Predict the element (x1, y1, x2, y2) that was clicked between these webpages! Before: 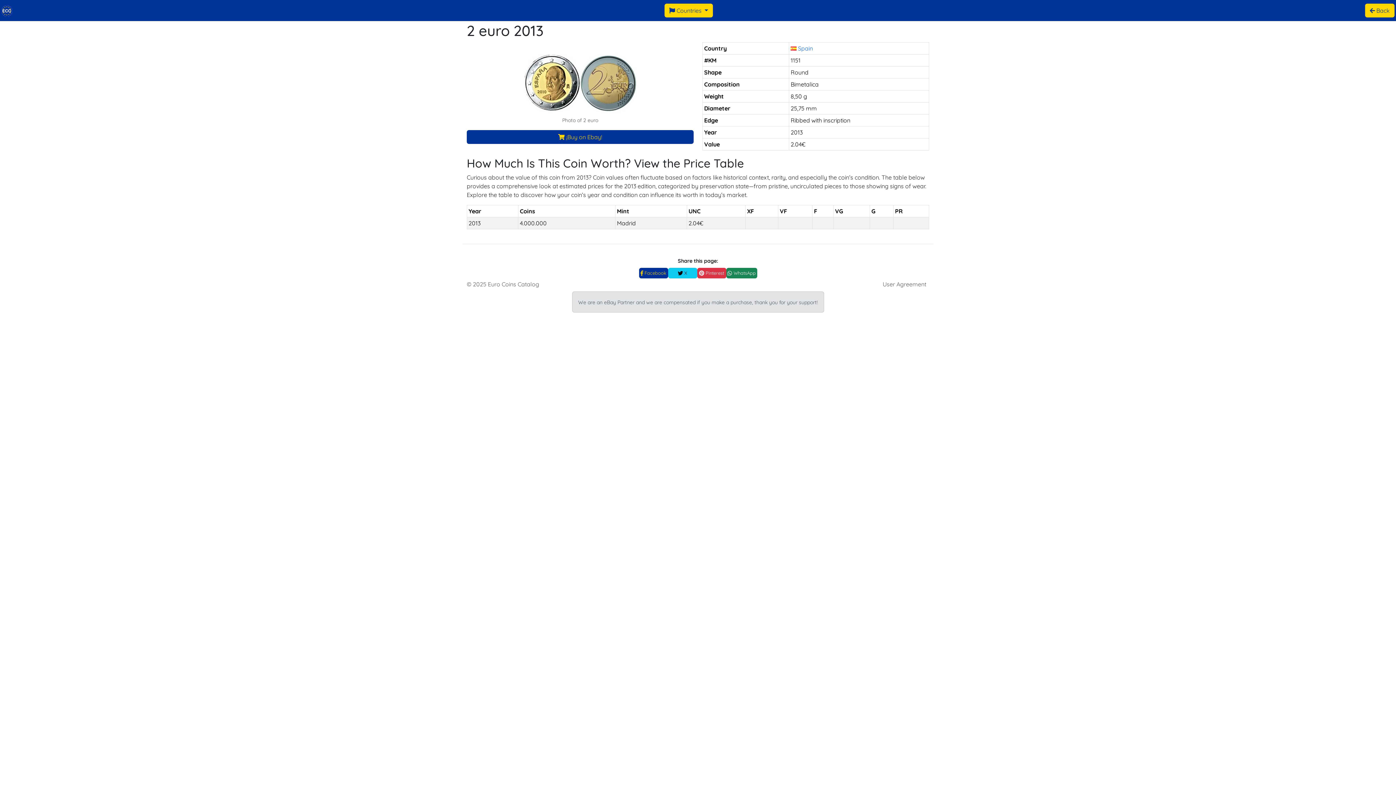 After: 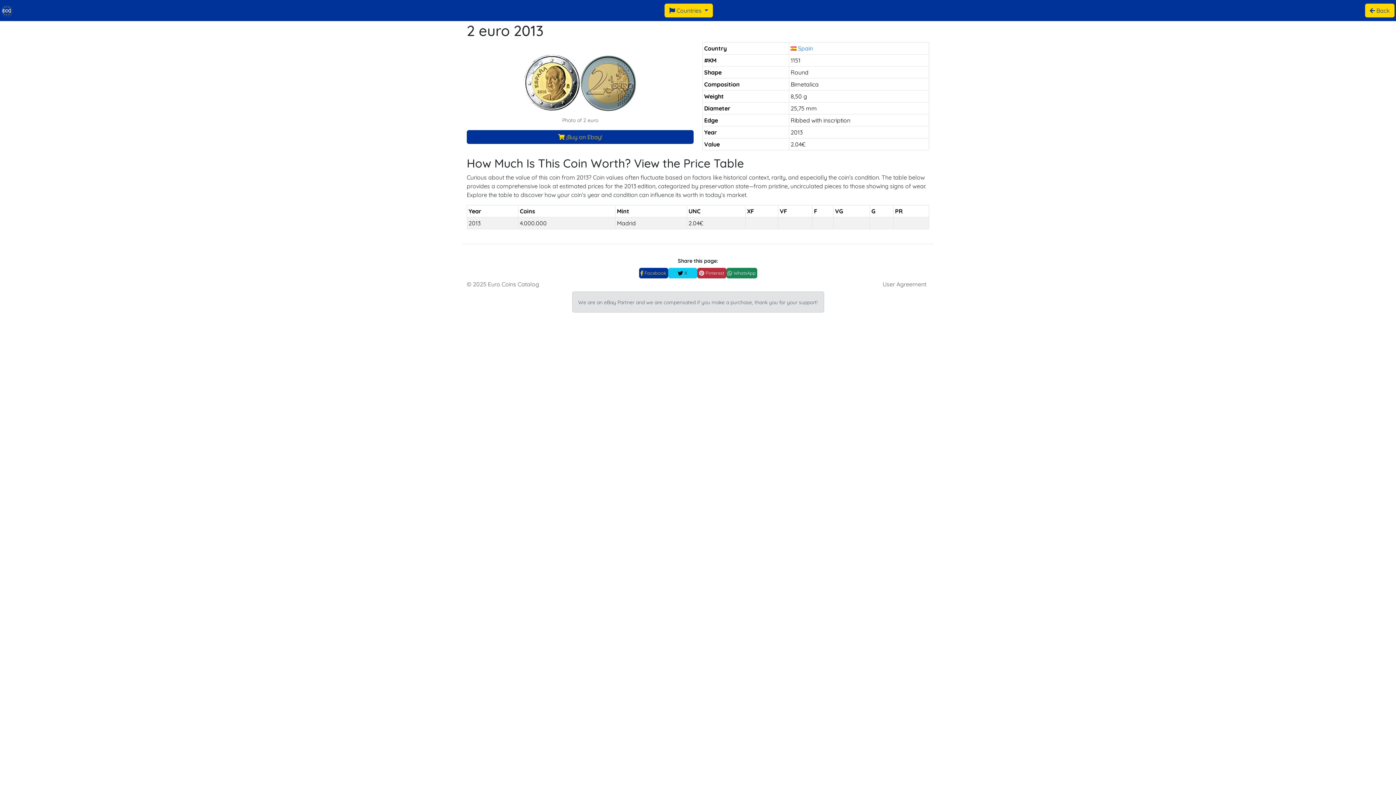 Action: label: Pinterest bbox: (697, 268, 726, 278)